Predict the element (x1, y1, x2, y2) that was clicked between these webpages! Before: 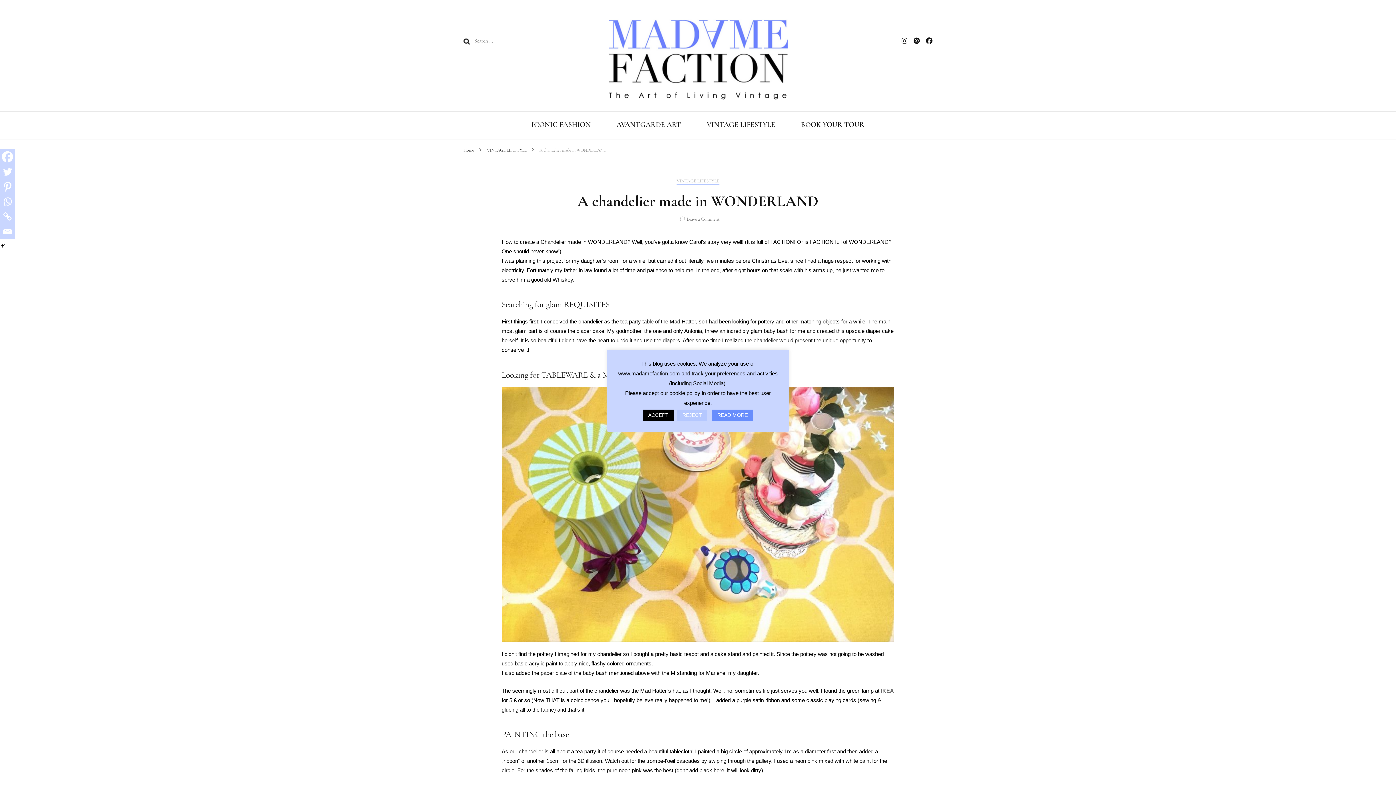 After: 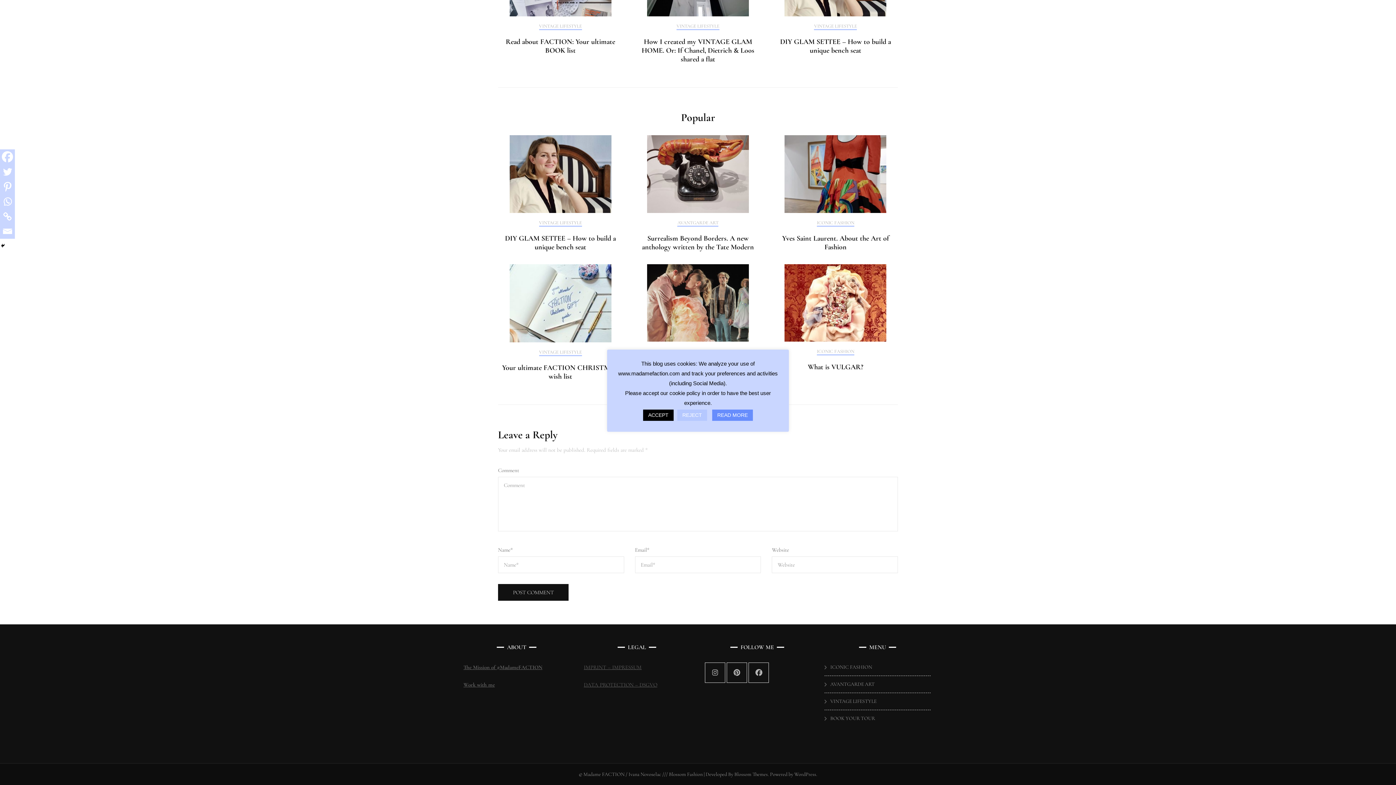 Action: bbox: (686, 216, 719, 222) label: Leave a Comment
on A chandelier made in WONDERLAND